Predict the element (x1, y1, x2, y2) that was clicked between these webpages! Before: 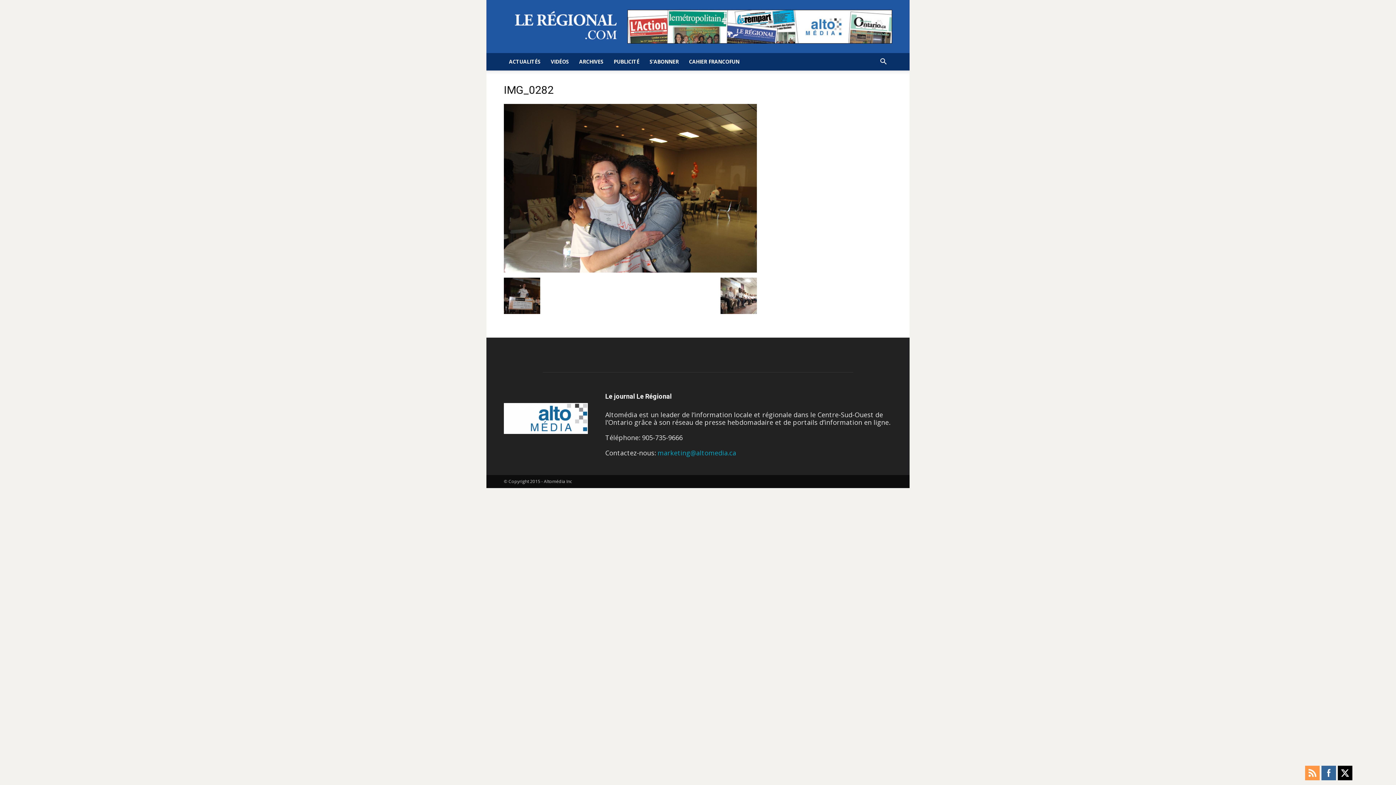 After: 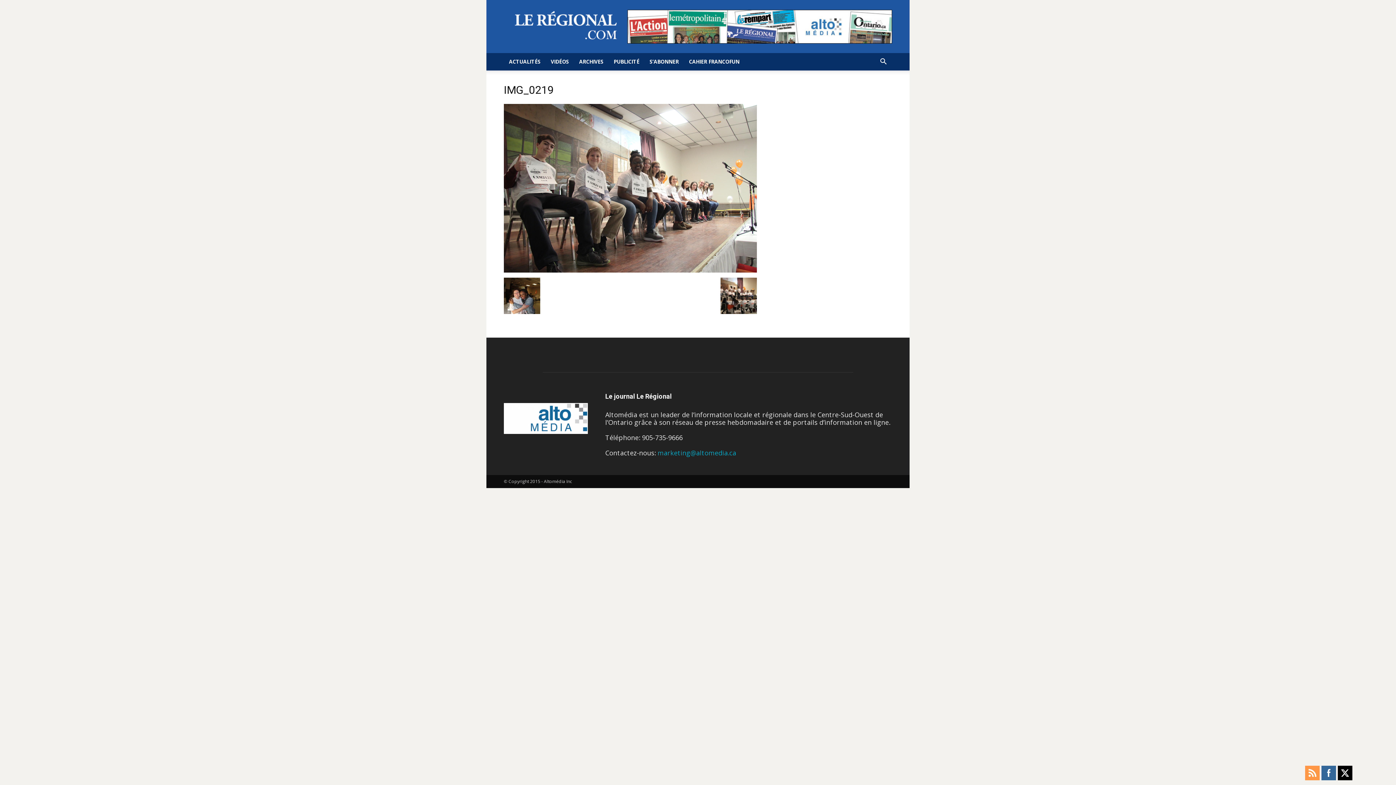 Action: bbox: (720, 308, 757, 315)